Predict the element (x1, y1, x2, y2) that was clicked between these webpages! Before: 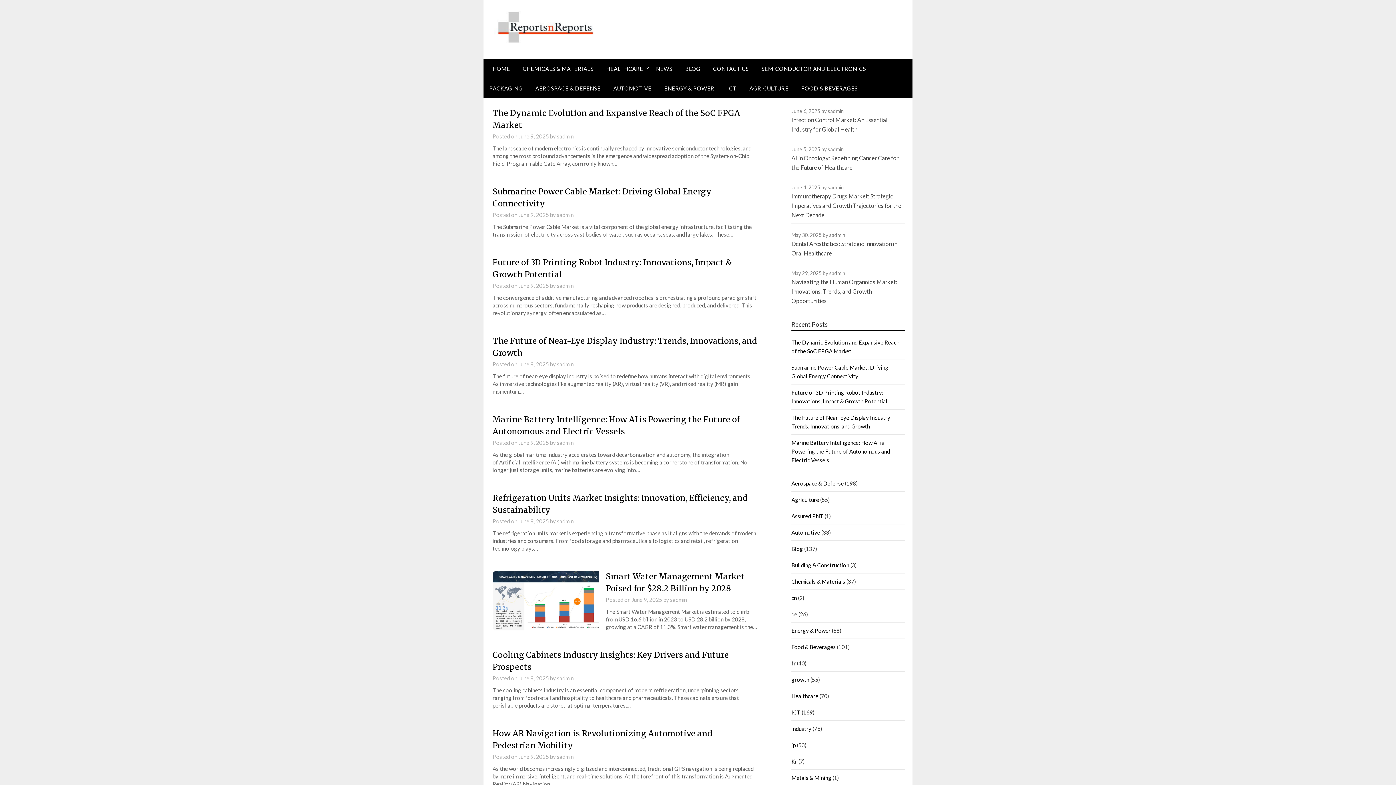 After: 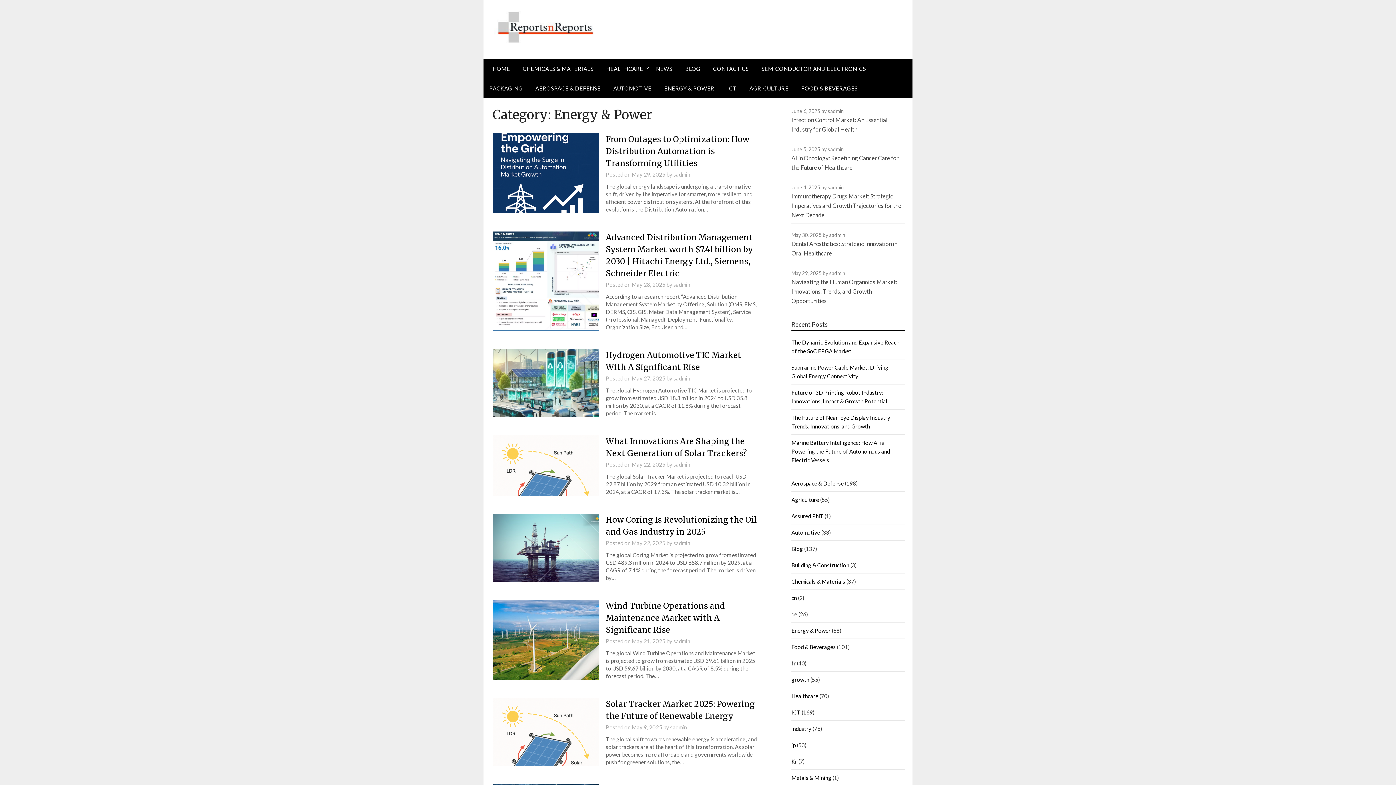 Action: label: ENERGY & POWER bbox: (658, 78, 720, 98)